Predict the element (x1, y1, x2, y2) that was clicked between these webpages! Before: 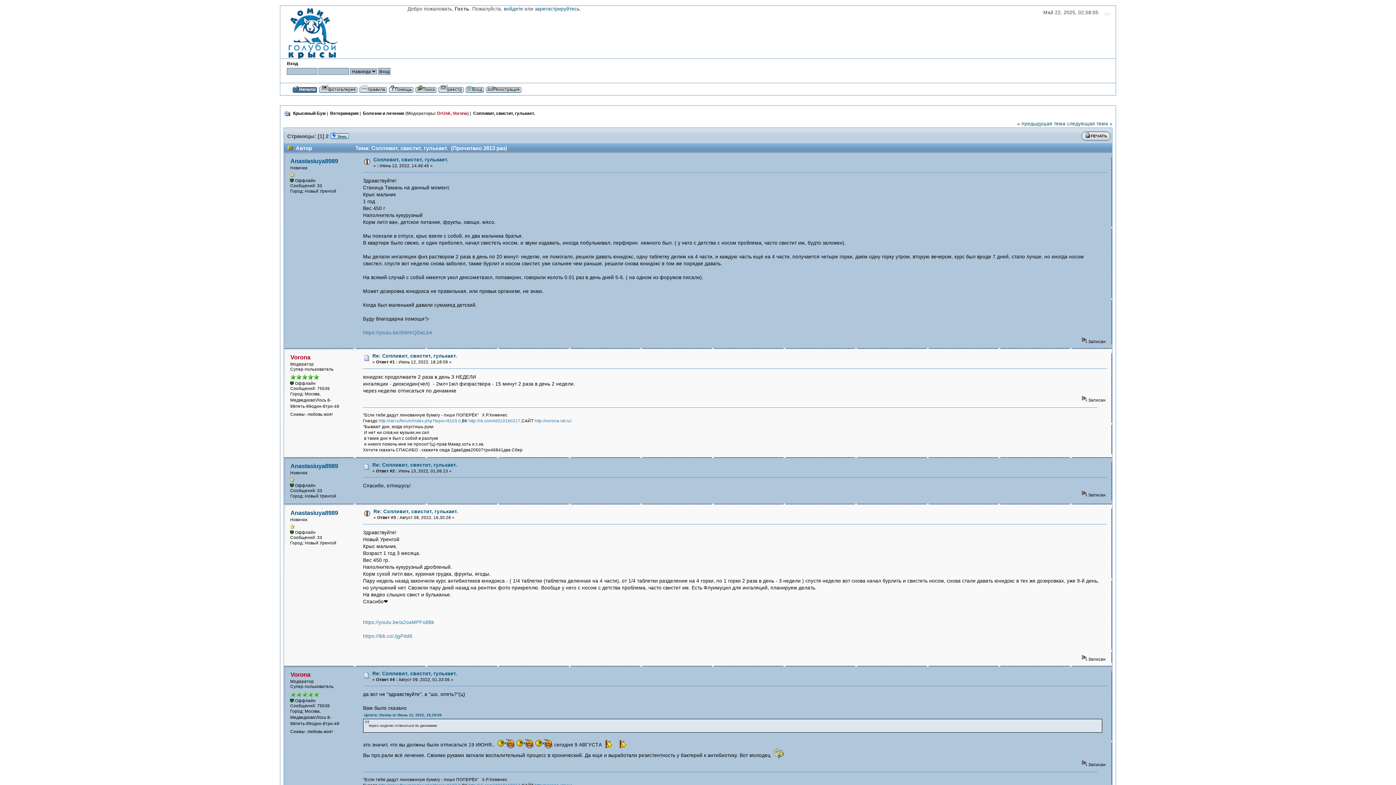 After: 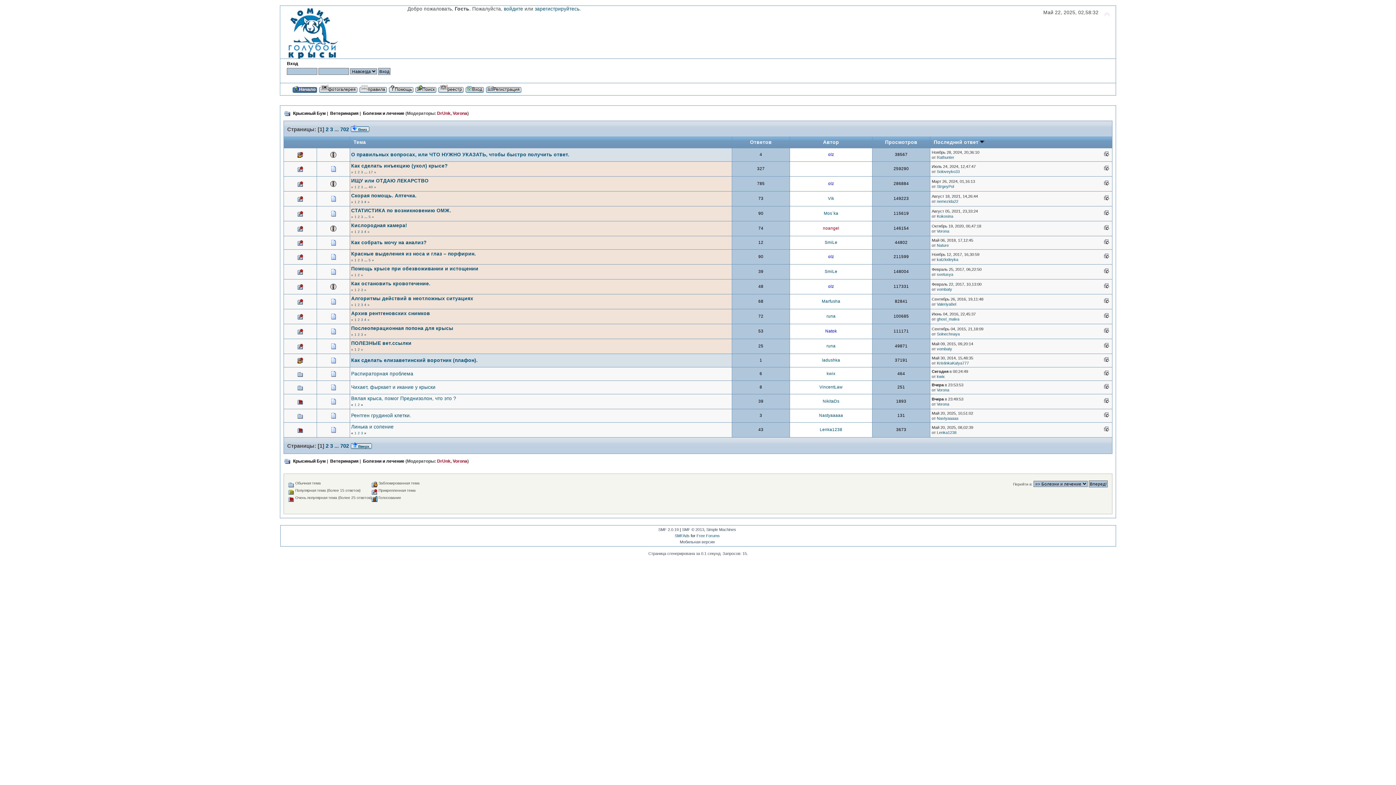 Action: bbox: (363, 110, 404, 115) label: Болезни и лечение